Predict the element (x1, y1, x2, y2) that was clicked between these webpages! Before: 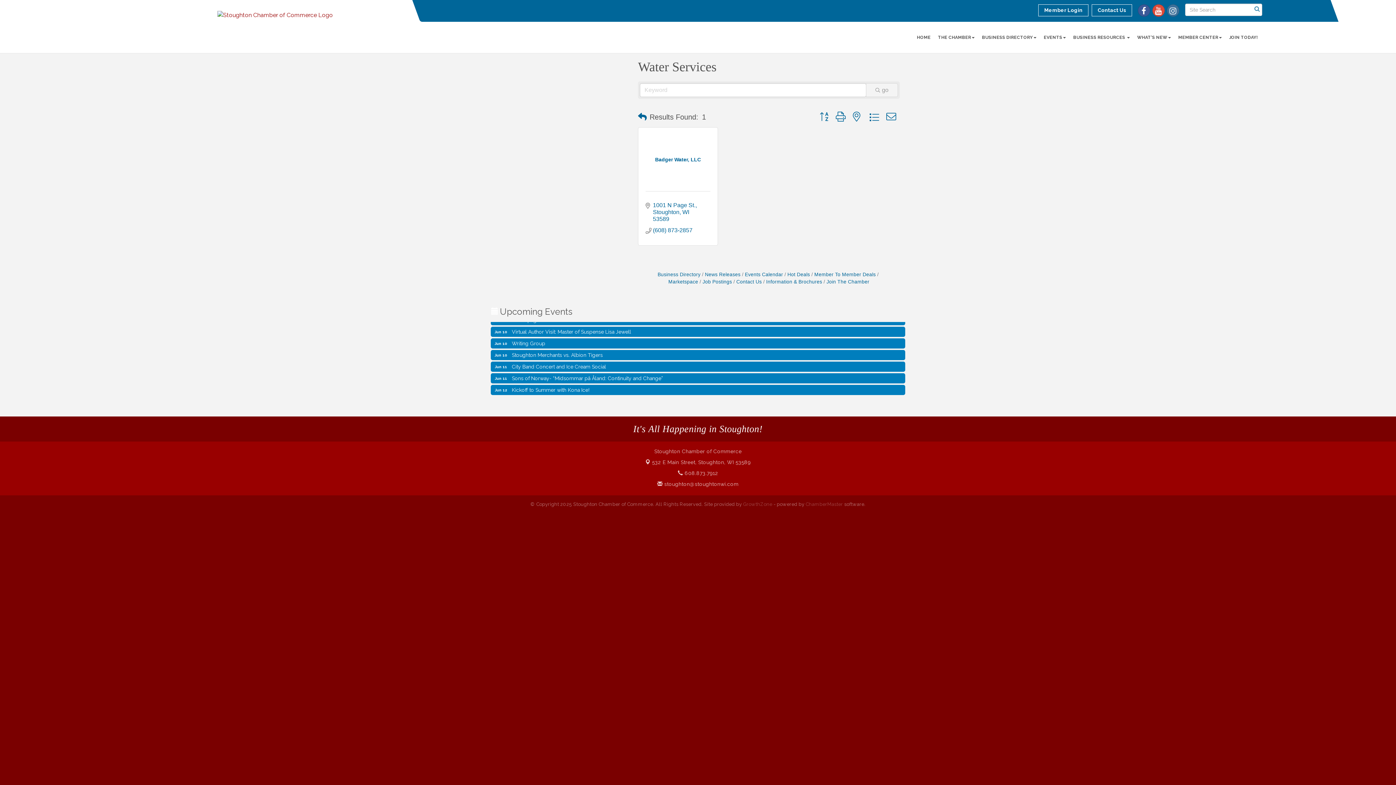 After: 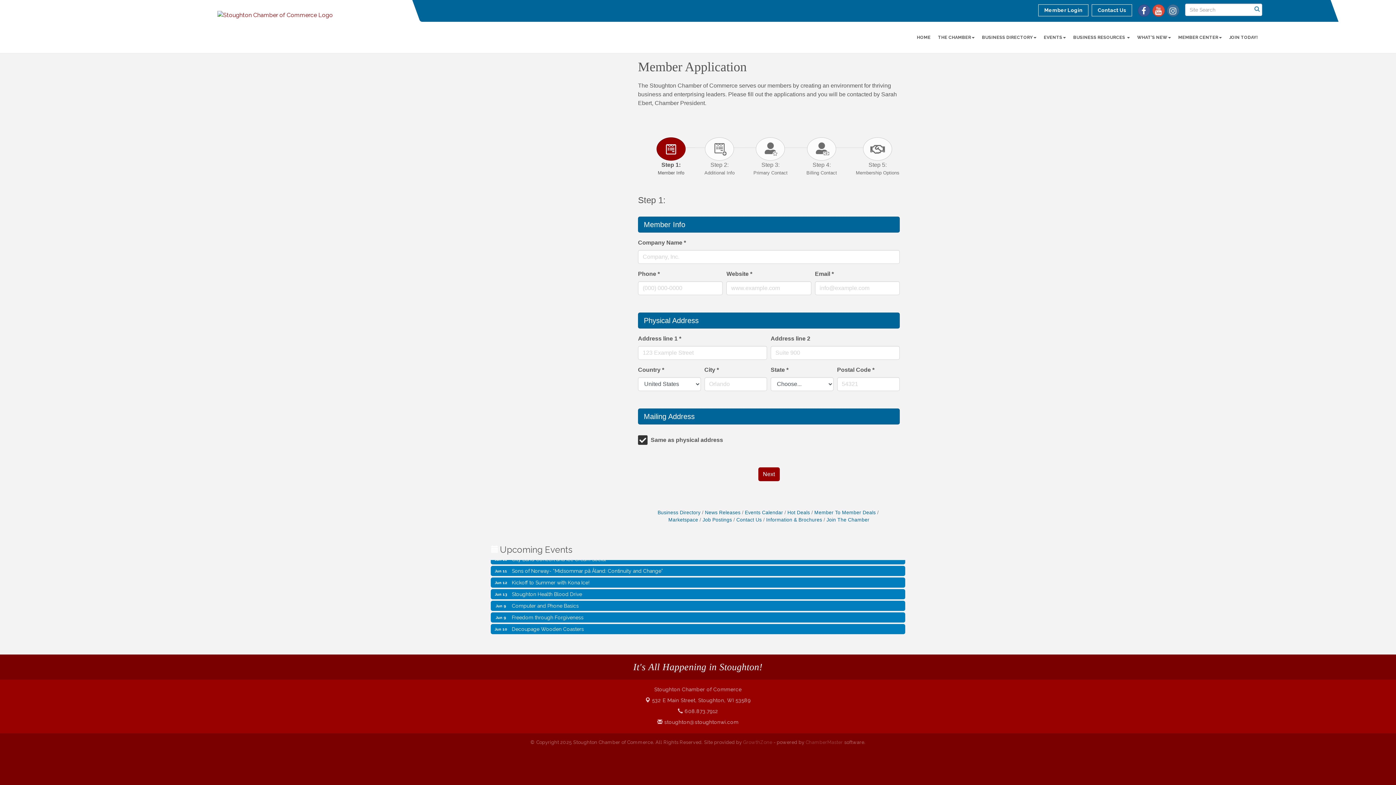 Action: bbox: (823, 279, 869, 284) label: Join The Chamber